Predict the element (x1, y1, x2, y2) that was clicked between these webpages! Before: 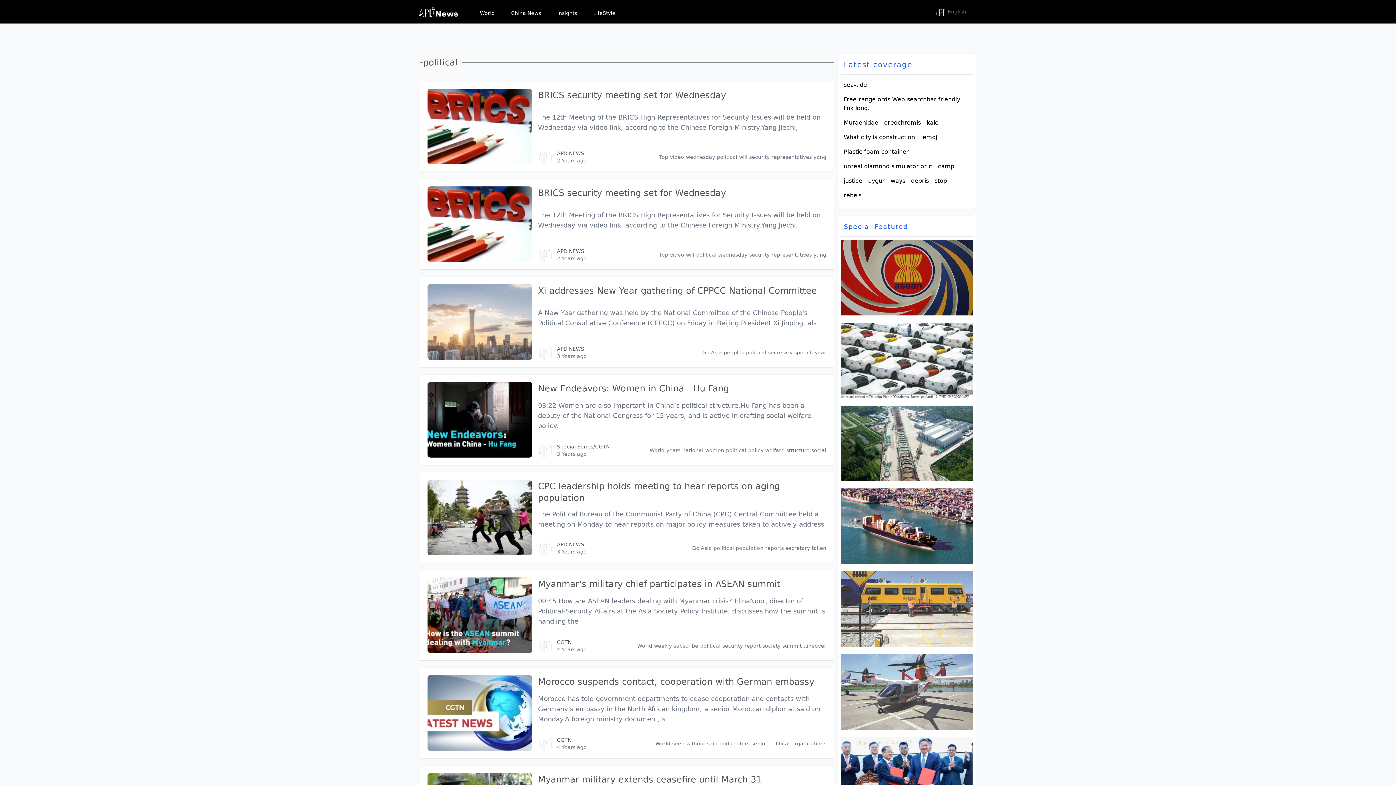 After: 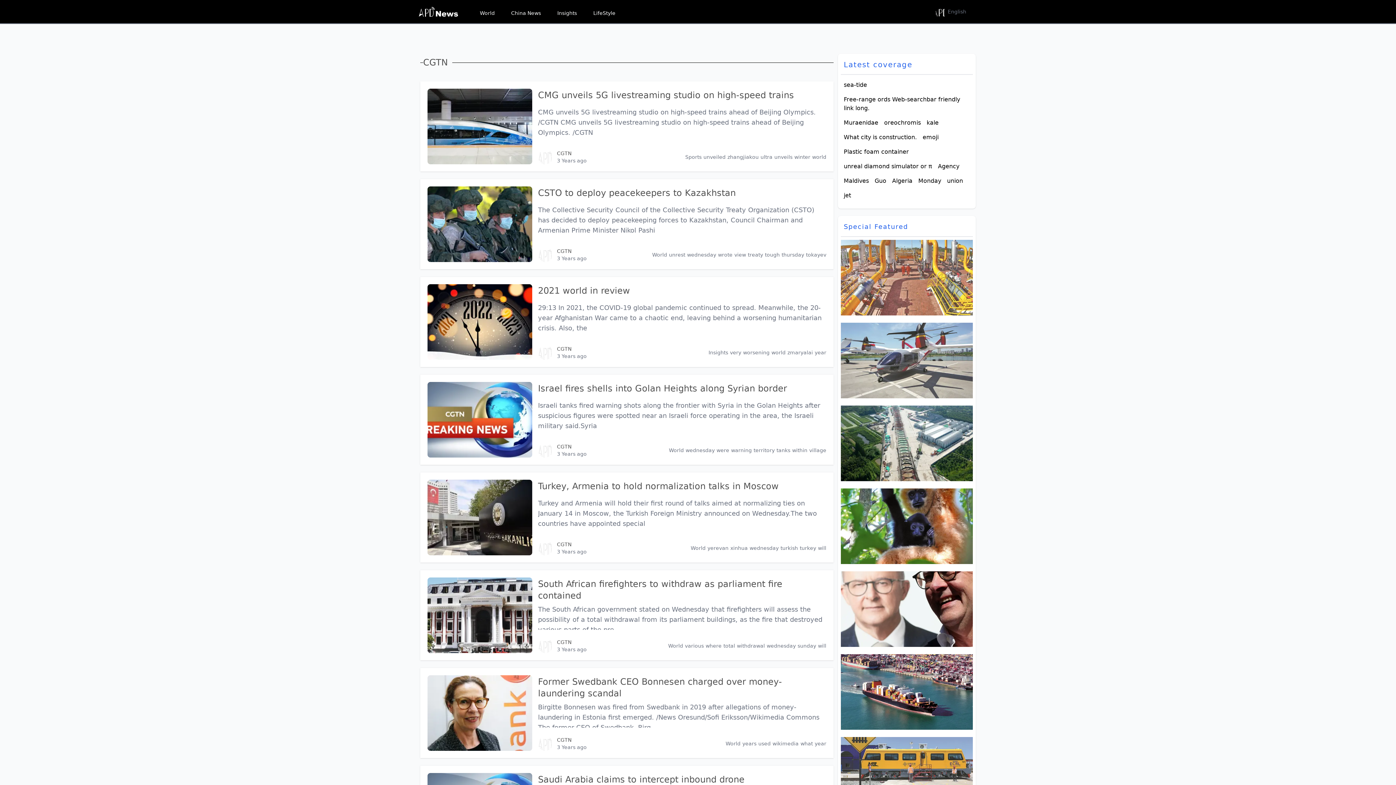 Action: label: CGTN bbox: (538, 736, 552, 751)